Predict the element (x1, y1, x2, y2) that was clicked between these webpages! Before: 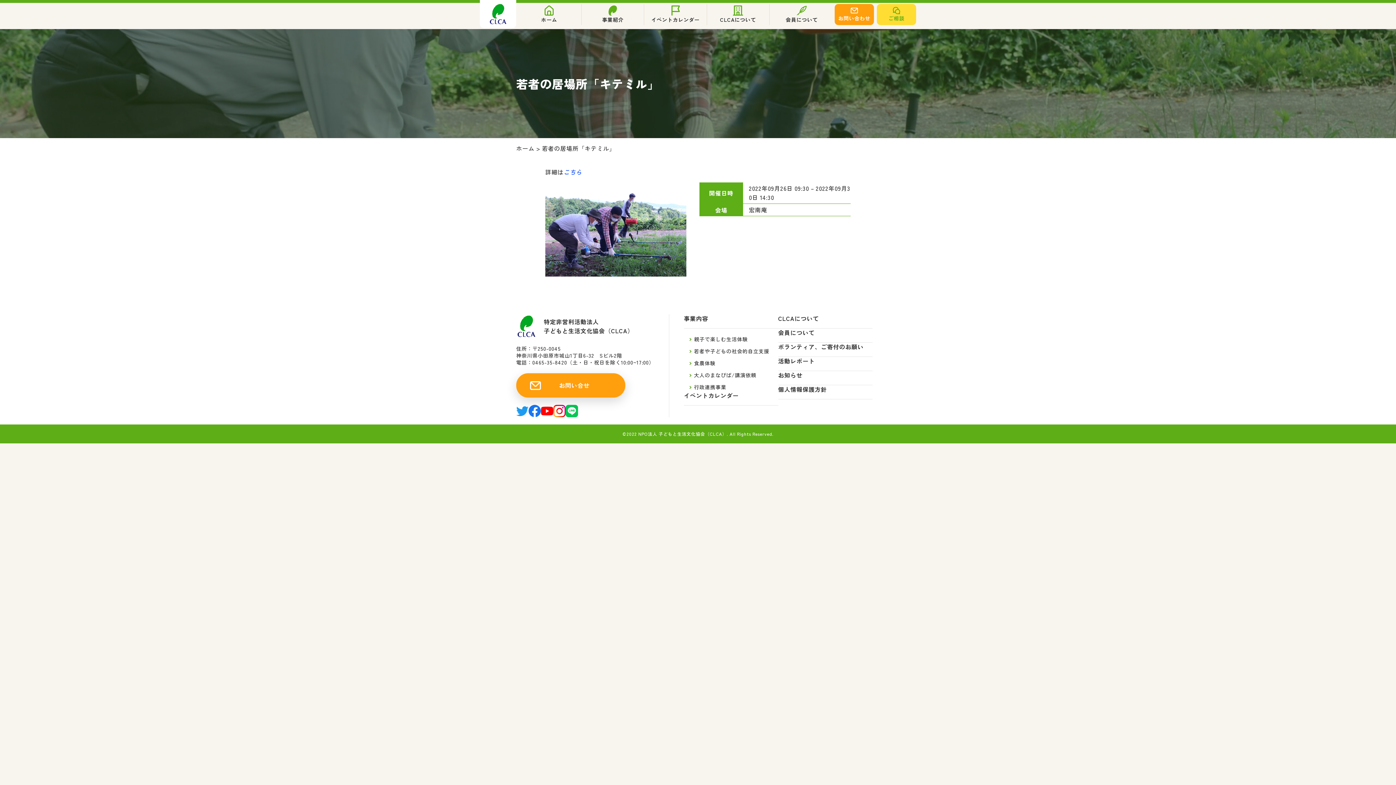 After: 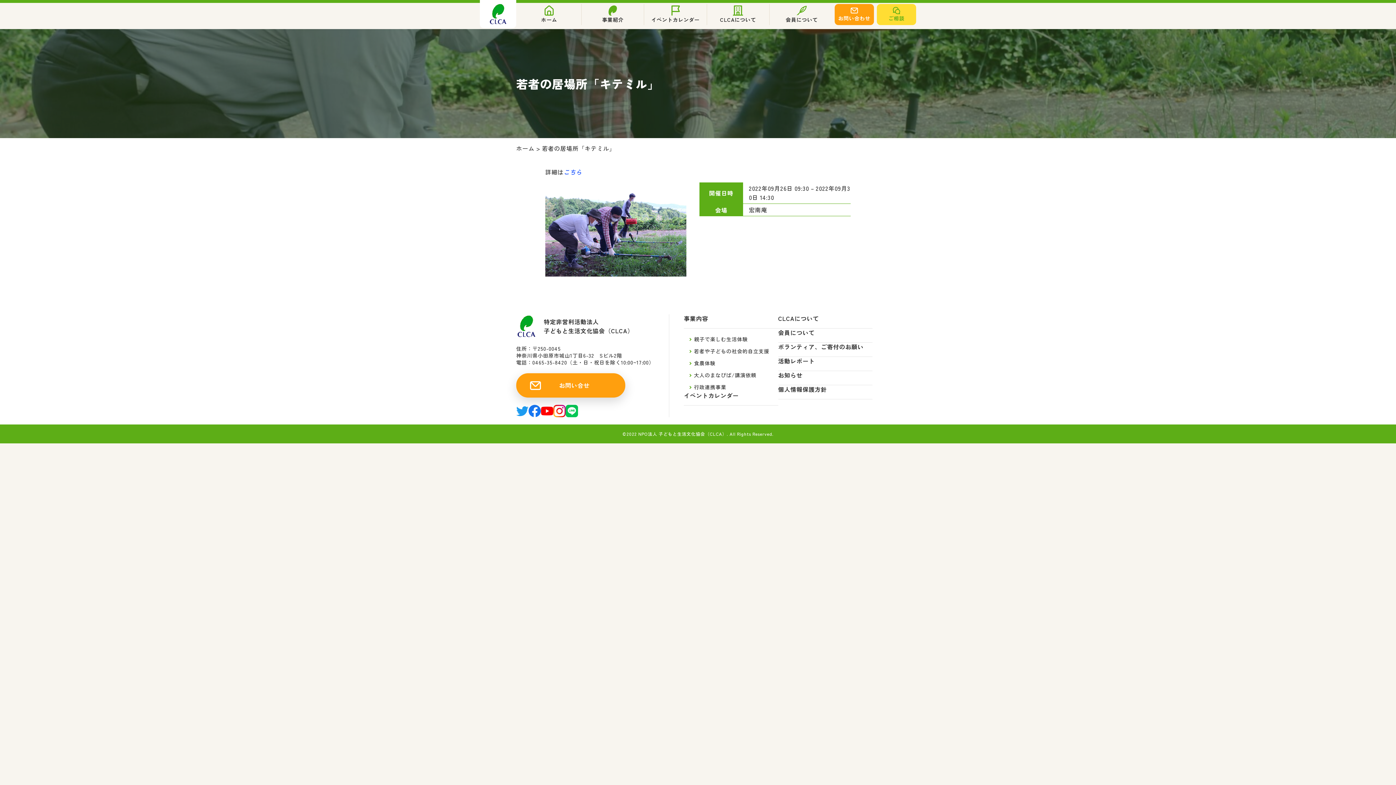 Action: bbox: (553, 405, 565, 417)